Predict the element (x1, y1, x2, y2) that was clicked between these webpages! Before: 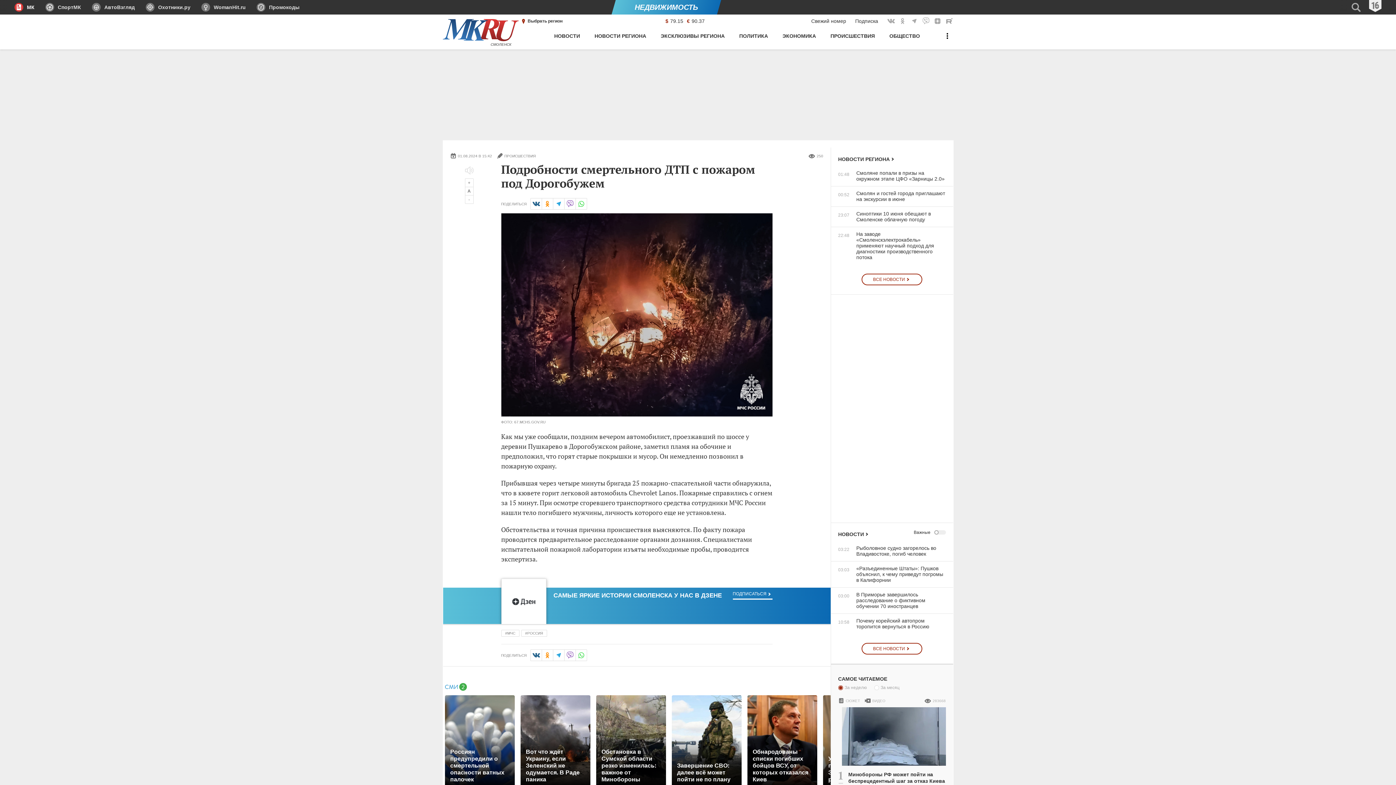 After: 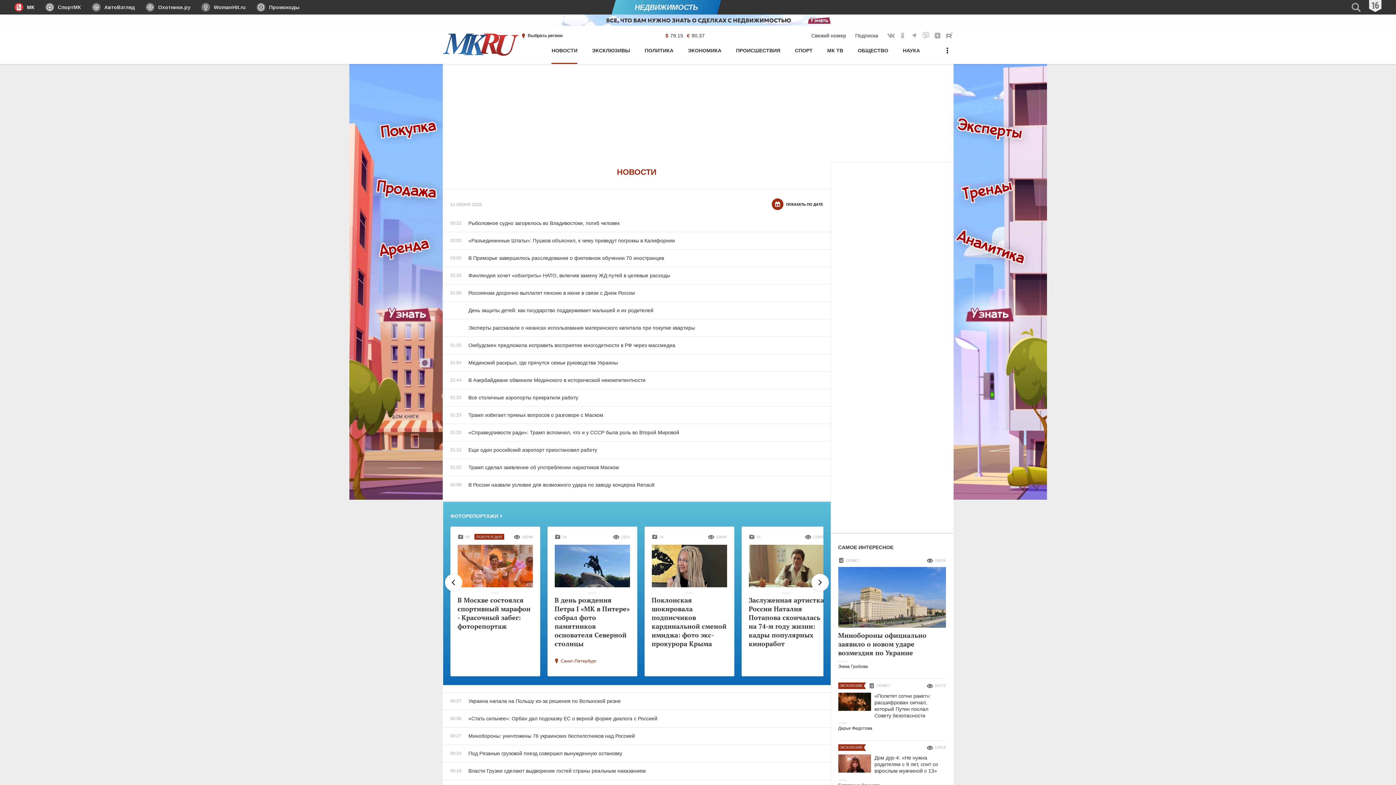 Action: label: НОВОСТИ bbox: (554, 30, 580, 49)